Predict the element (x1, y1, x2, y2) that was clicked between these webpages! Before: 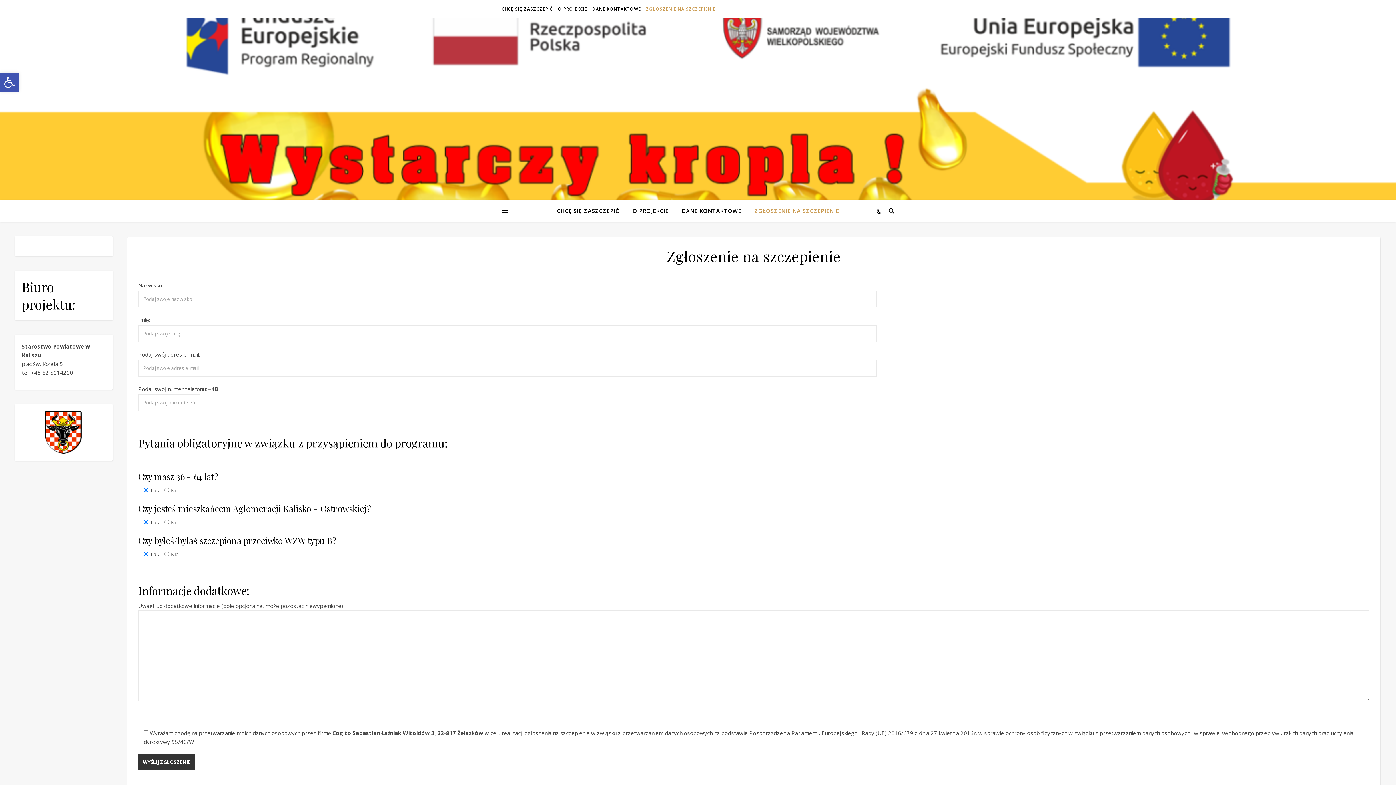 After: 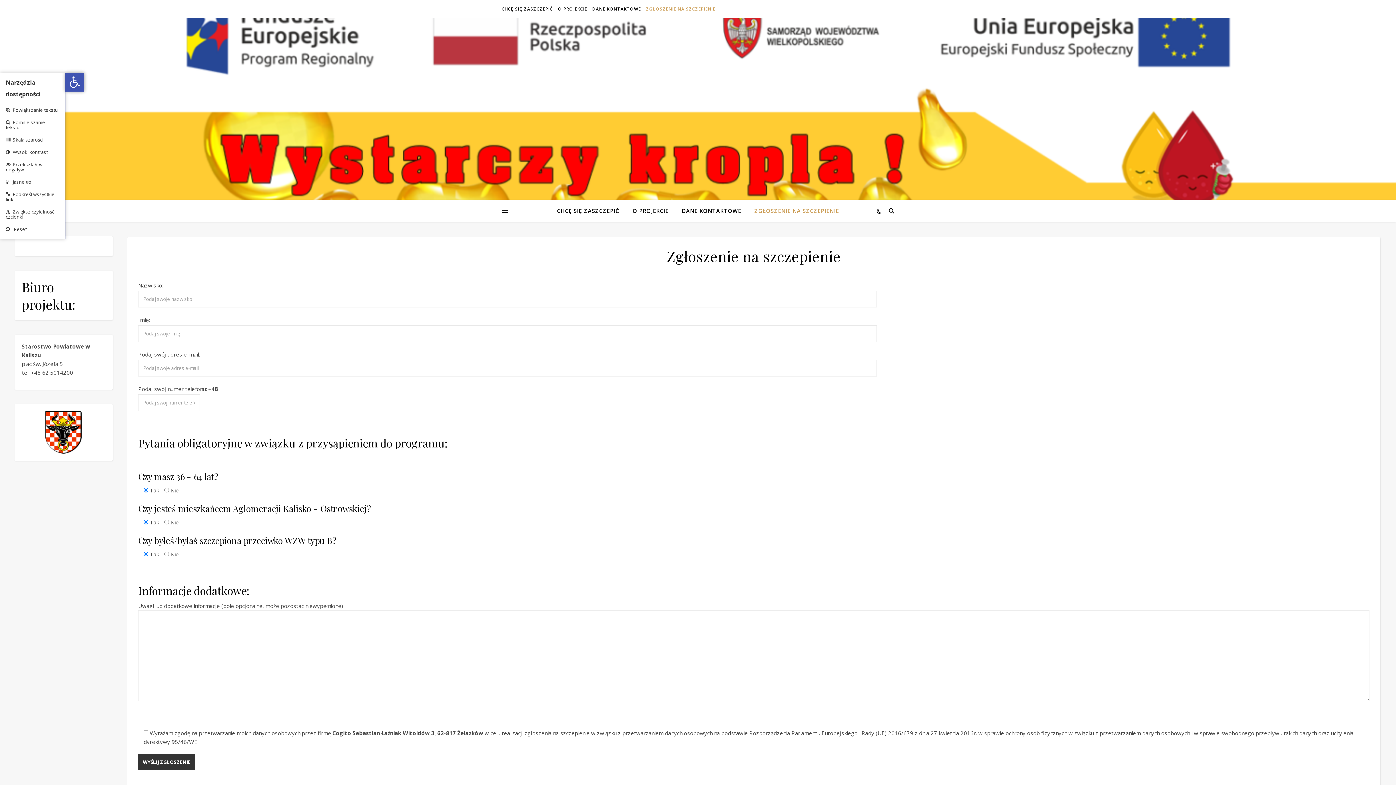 Action: label: Open toolbar bbox: (0, 72, 18, 91)